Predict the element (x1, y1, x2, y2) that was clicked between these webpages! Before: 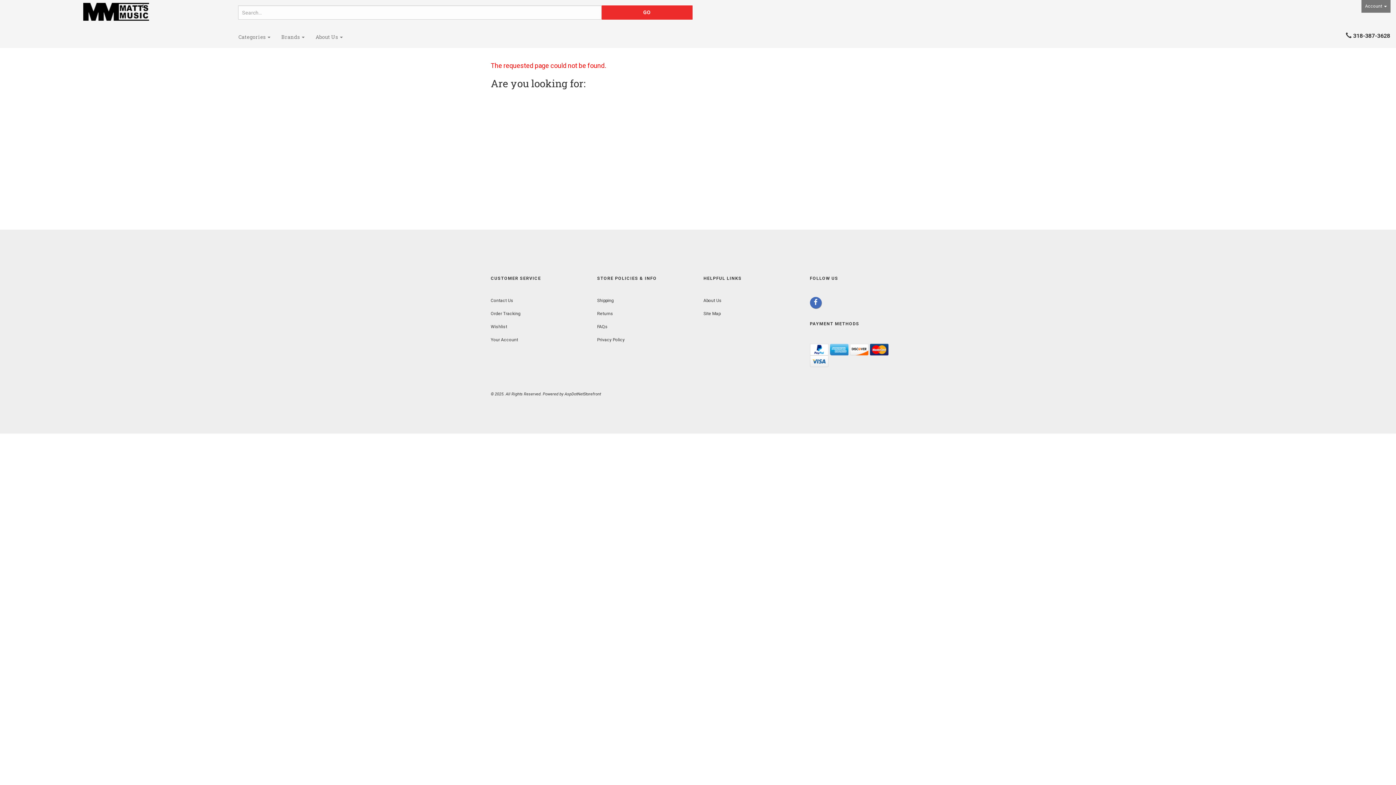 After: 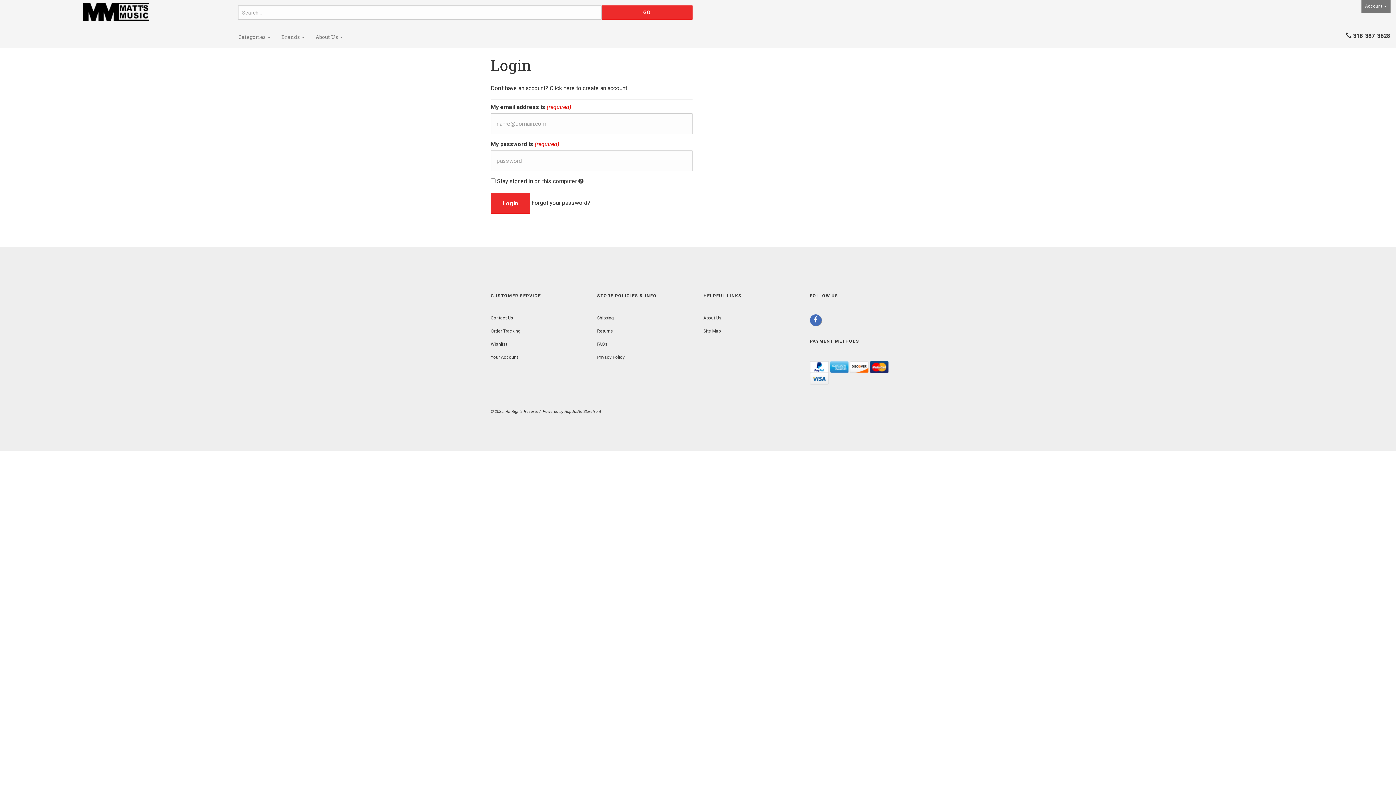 Action: bbox: (490, 337, 518, 342) label: Your Account